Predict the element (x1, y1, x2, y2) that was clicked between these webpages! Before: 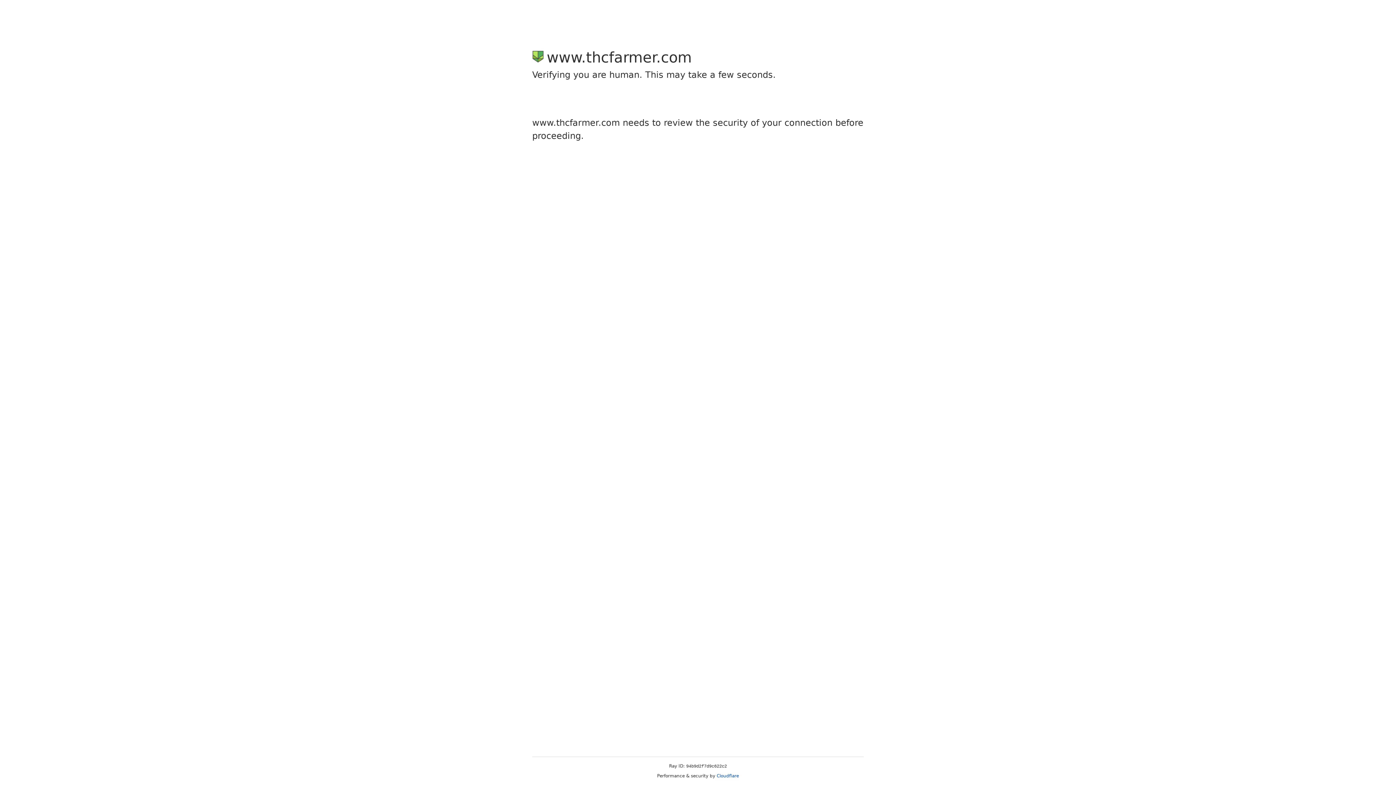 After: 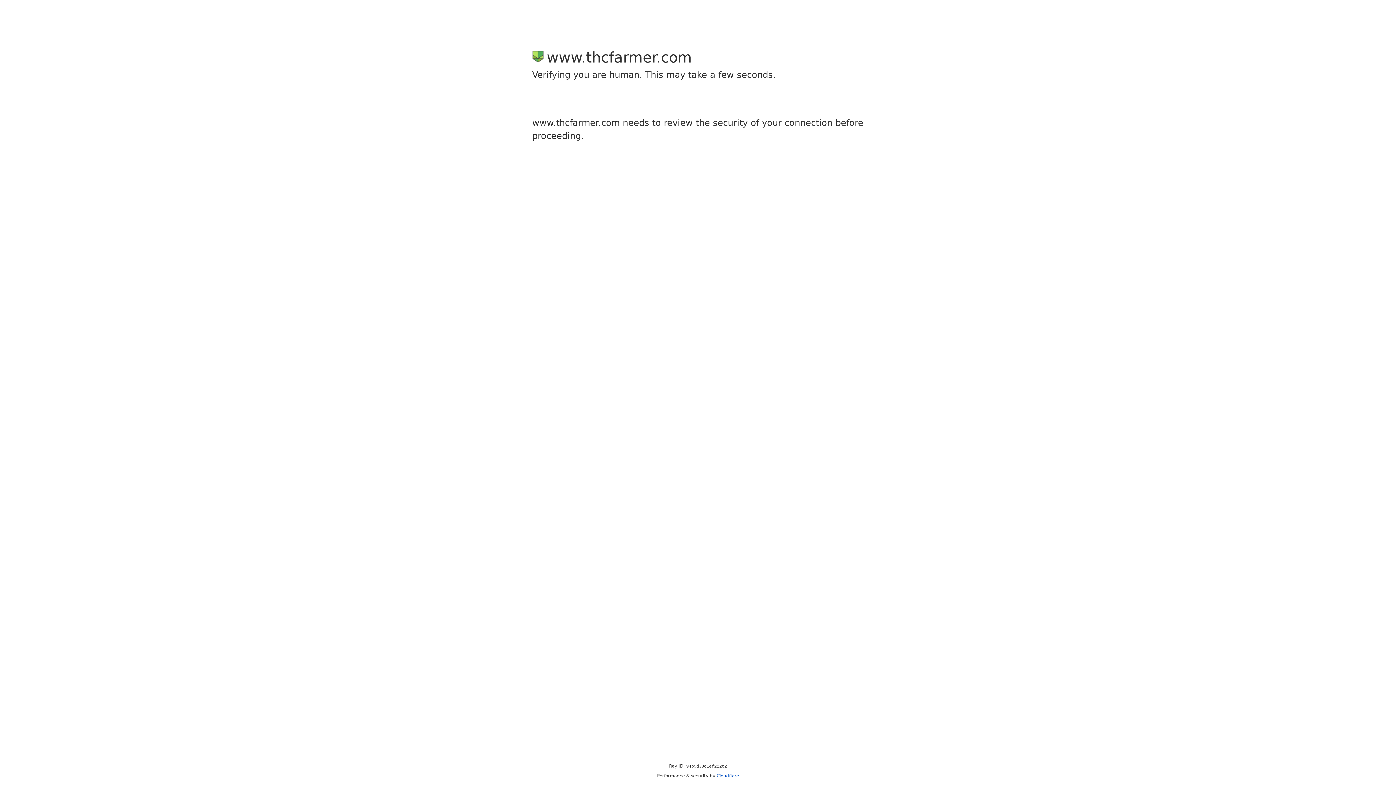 Action: label: Cloudflare bbox: (716, 773, 739, 778)